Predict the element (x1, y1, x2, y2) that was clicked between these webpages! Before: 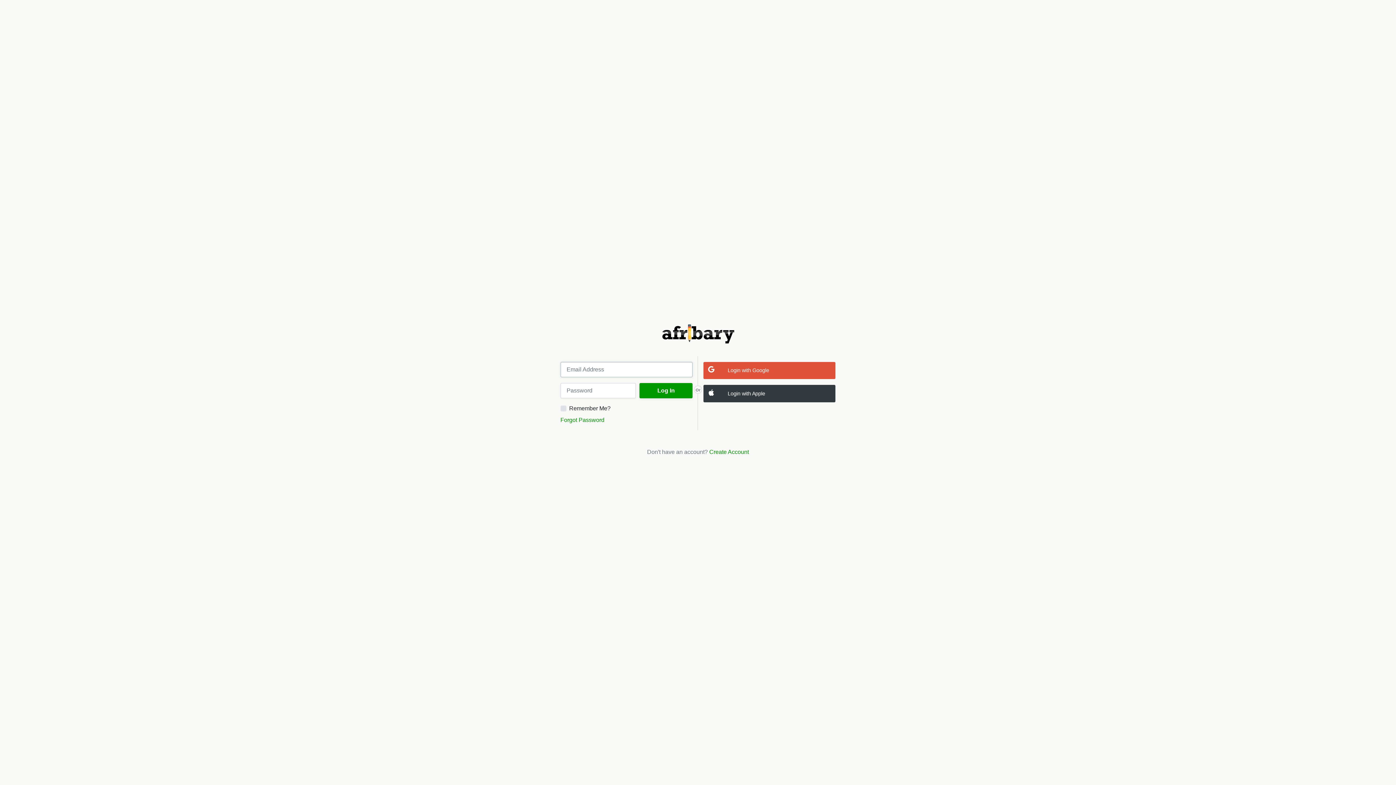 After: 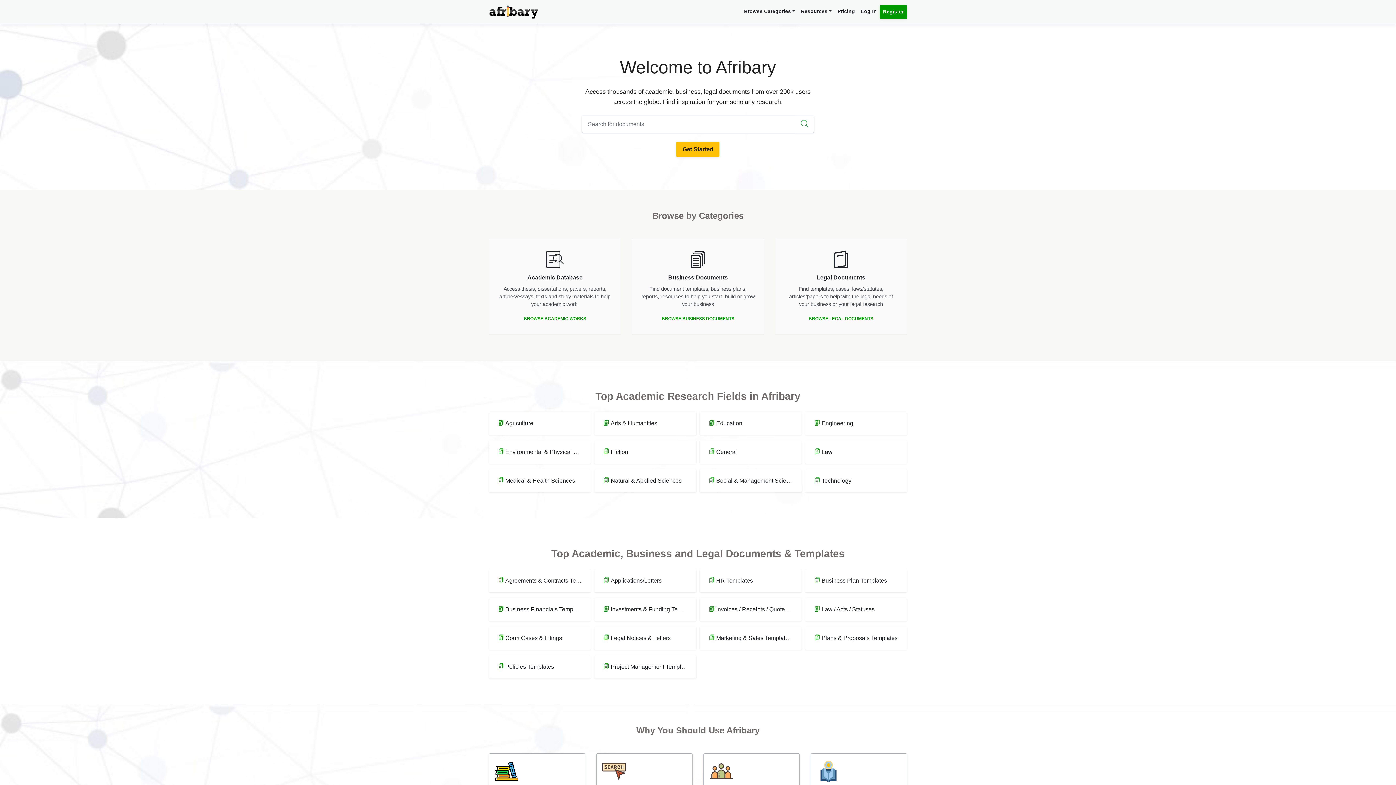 Action: bbox: (560, 323, 835, 344)